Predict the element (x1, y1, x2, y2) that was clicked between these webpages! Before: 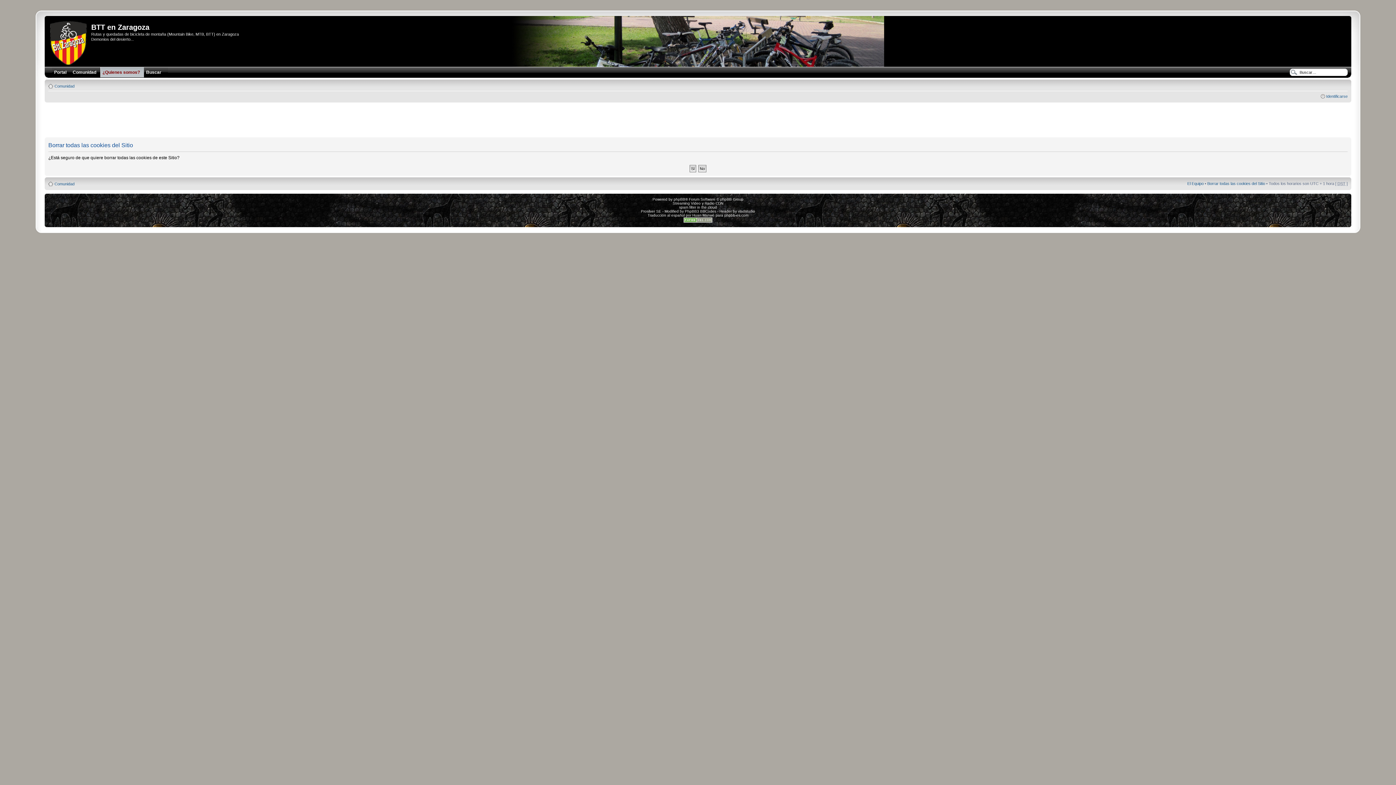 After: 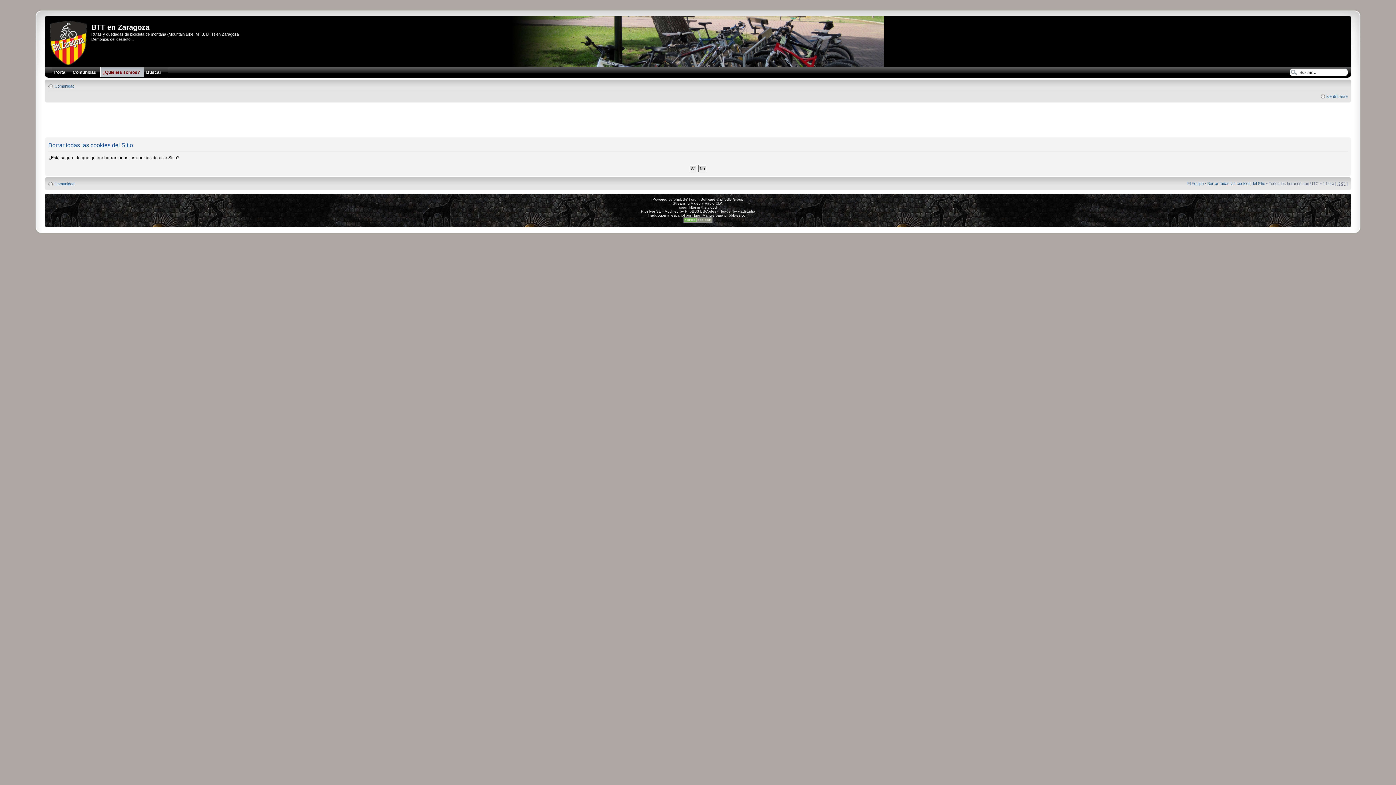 Action: label: PhpBB3 BBCodes bbox: (685, 209, 716, 213)